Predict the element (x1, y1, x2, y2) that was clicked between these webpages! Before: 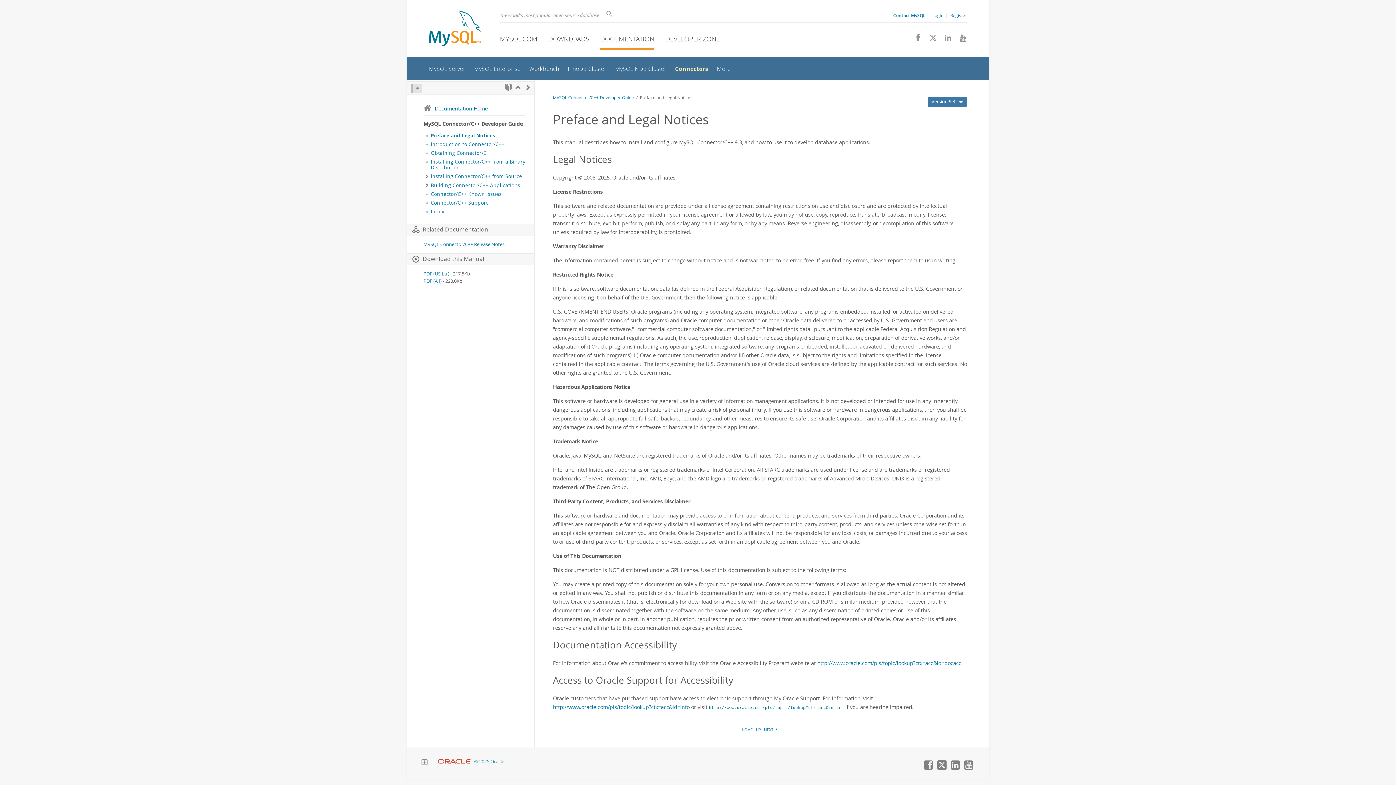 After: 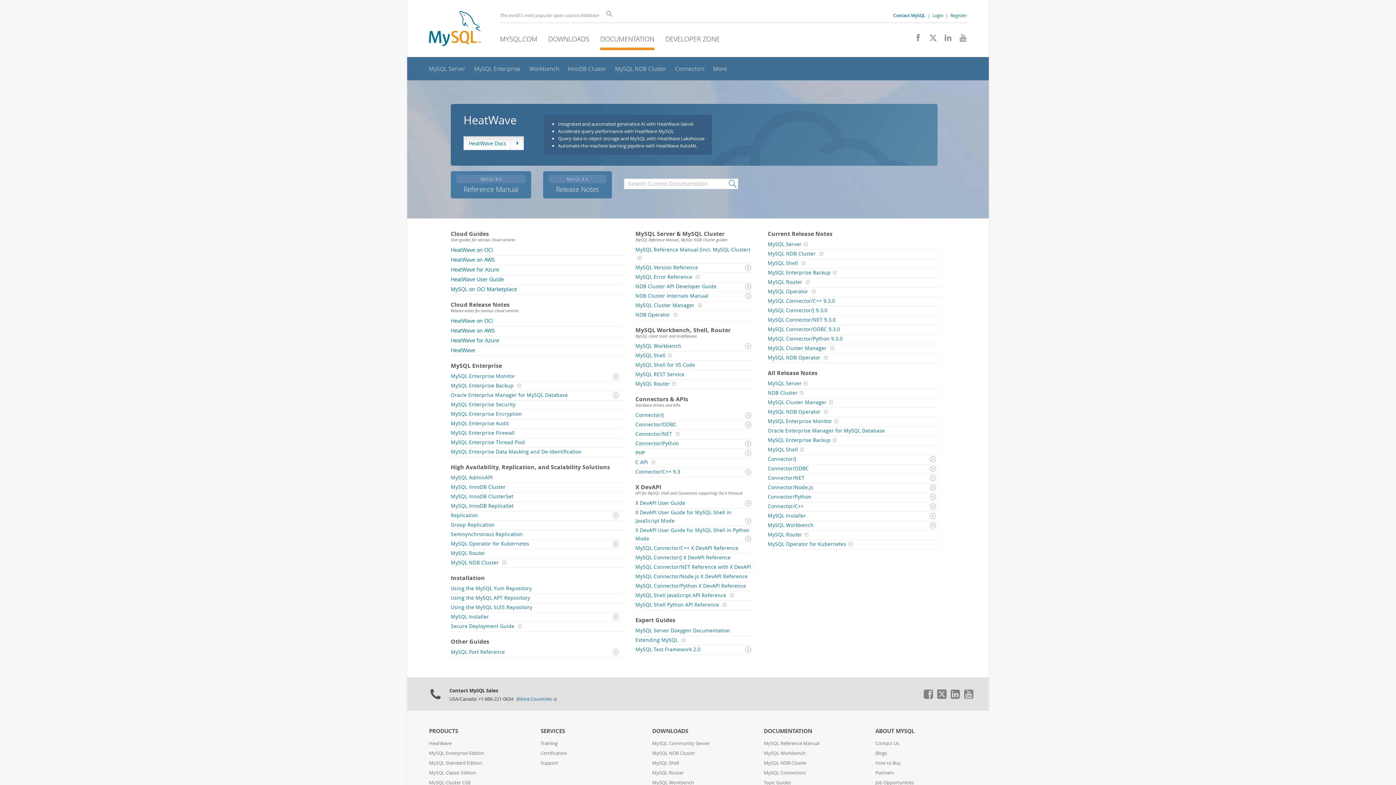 Action: label: DOCUMENTATION bbox: (600, 34, 654, 43)